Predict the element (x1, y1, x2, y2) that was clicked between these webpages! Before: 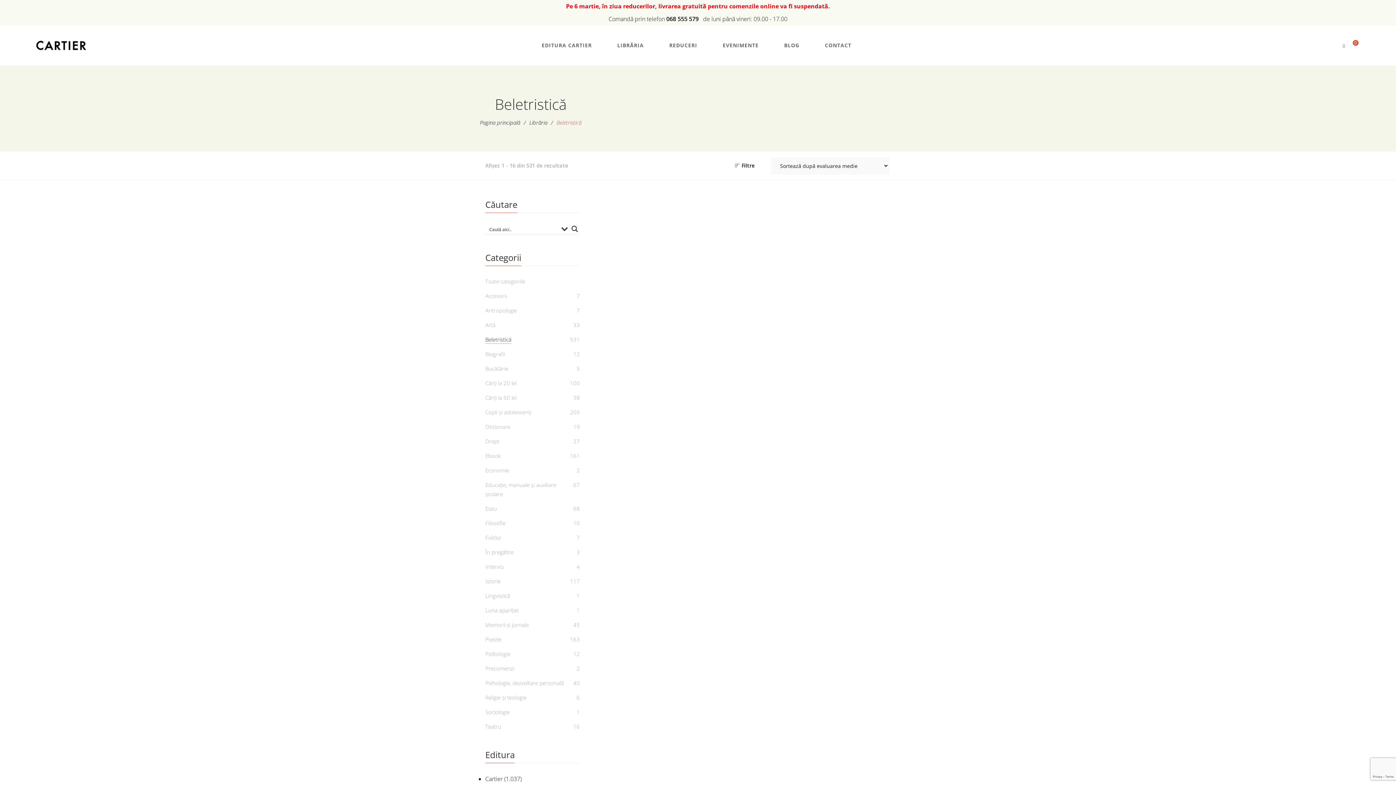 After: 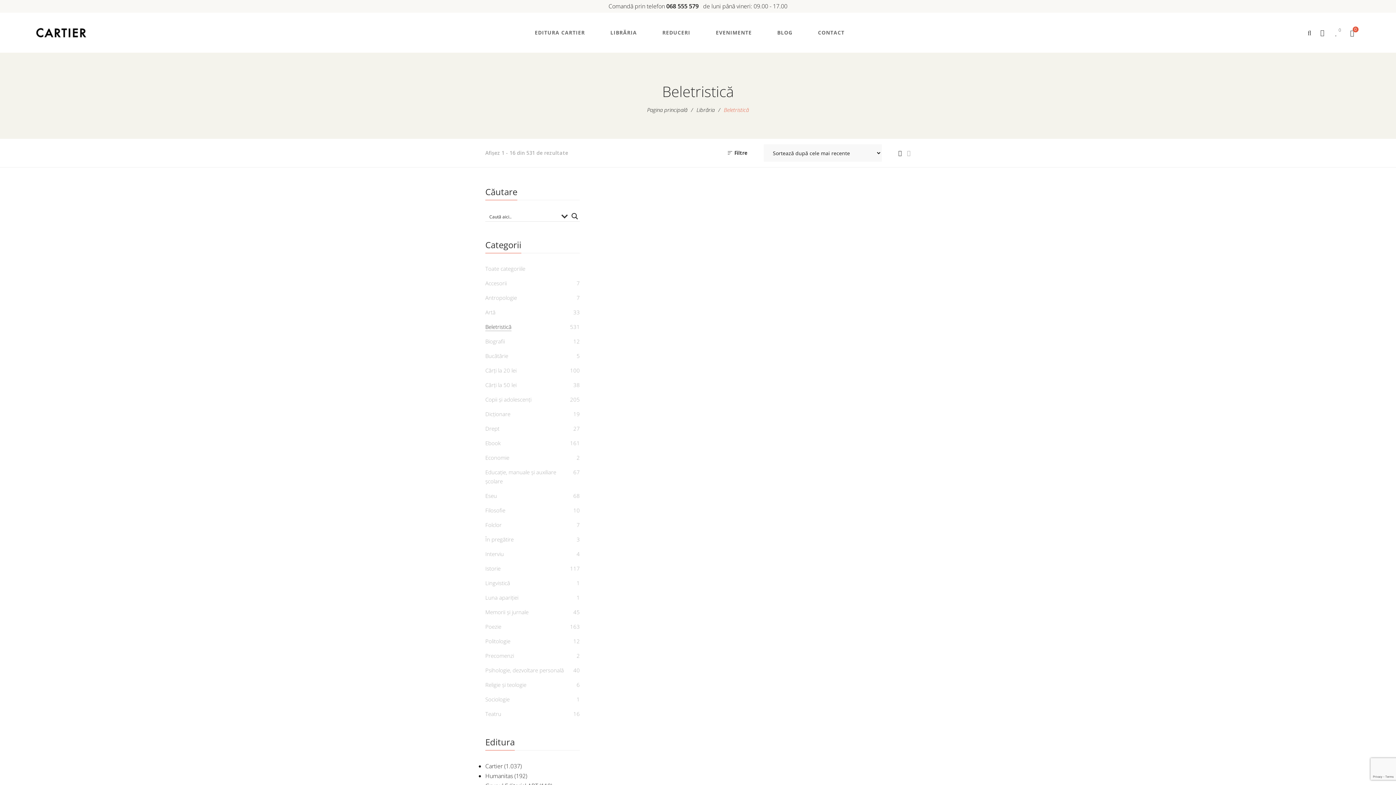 Action: bbox: (860, 487, 887, 494) label: Beletristică